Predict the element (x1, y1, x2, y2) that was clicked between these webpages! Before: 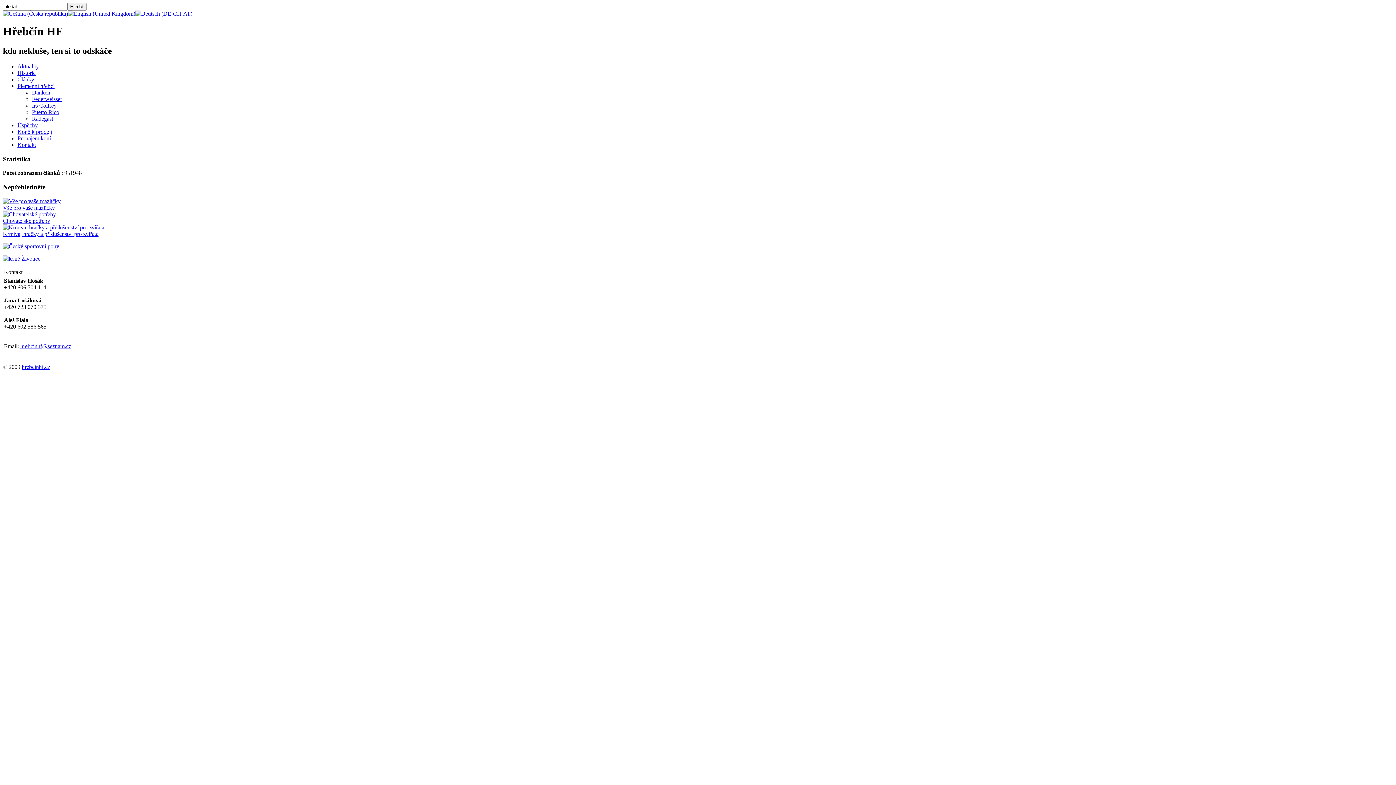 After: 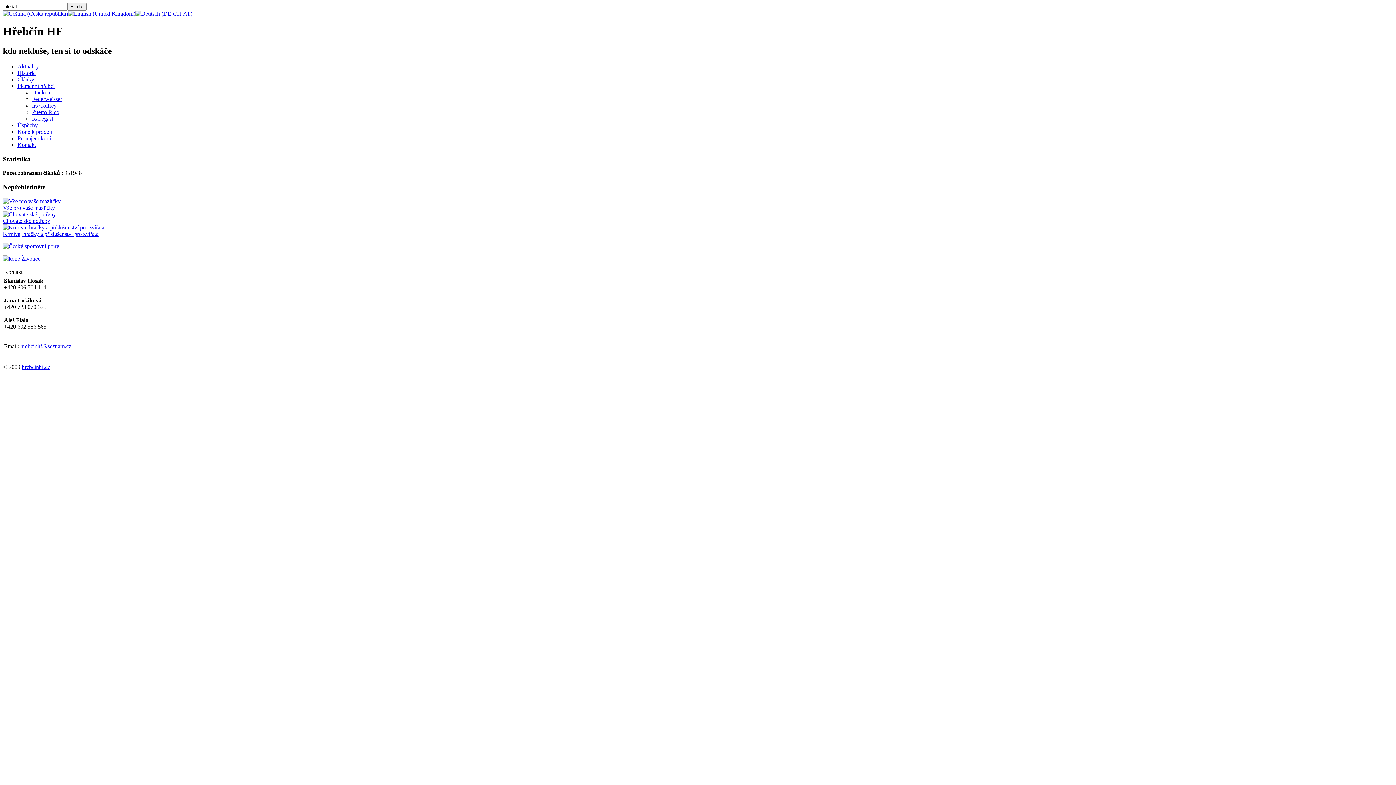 Action: bbox: (2, 243, 59, 249)